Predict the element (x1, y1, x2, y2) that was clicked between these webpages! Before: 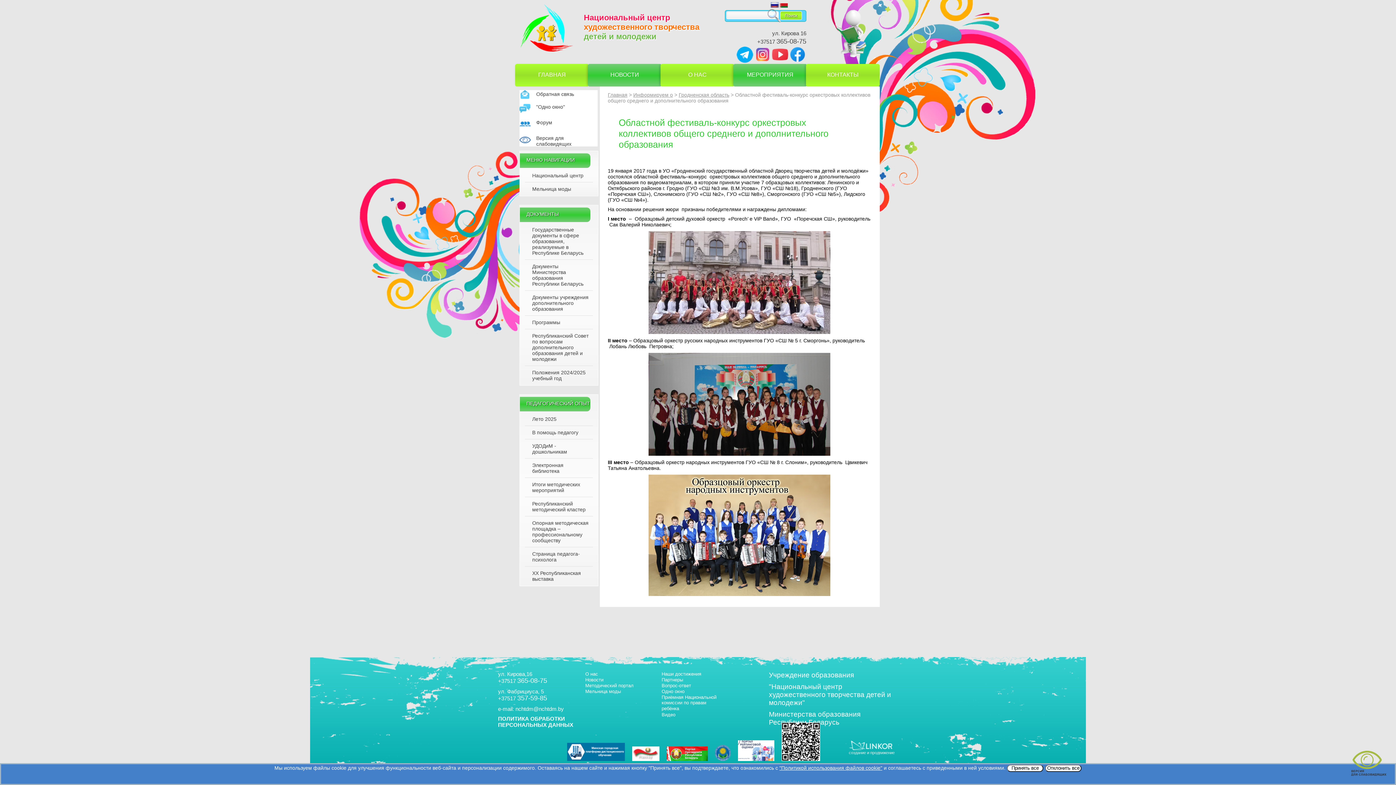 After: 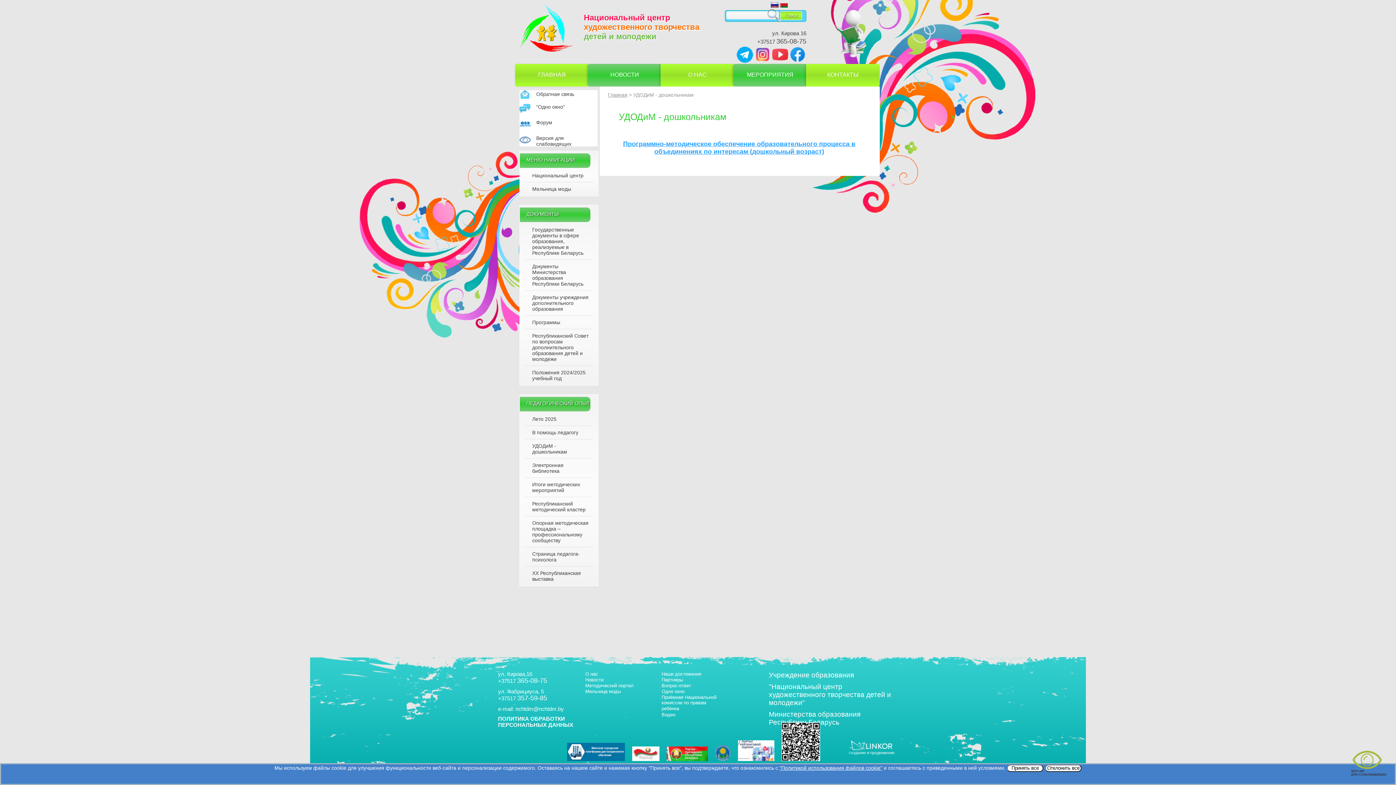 Action: label: УДОДиМ - дошкольникам bbox: (525, 439, 593, 458)